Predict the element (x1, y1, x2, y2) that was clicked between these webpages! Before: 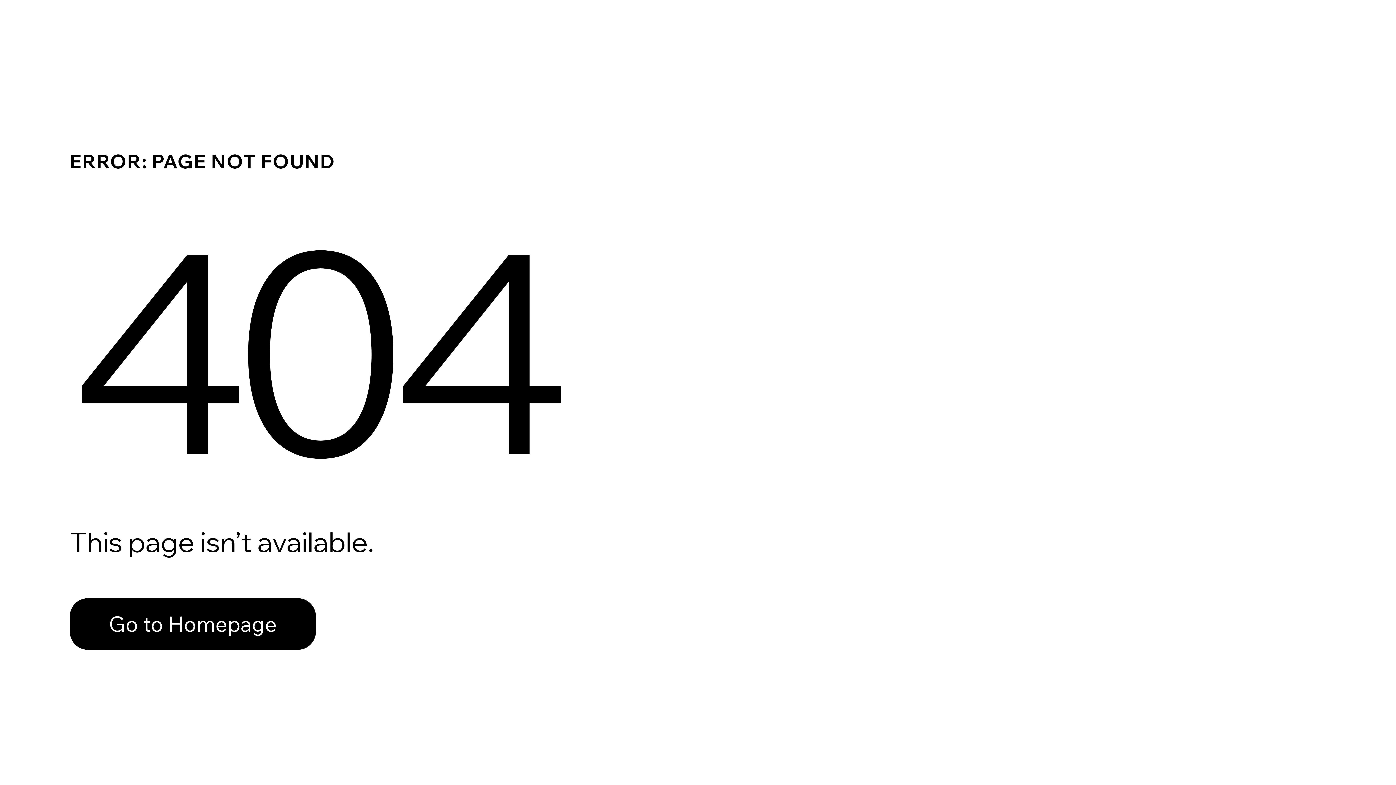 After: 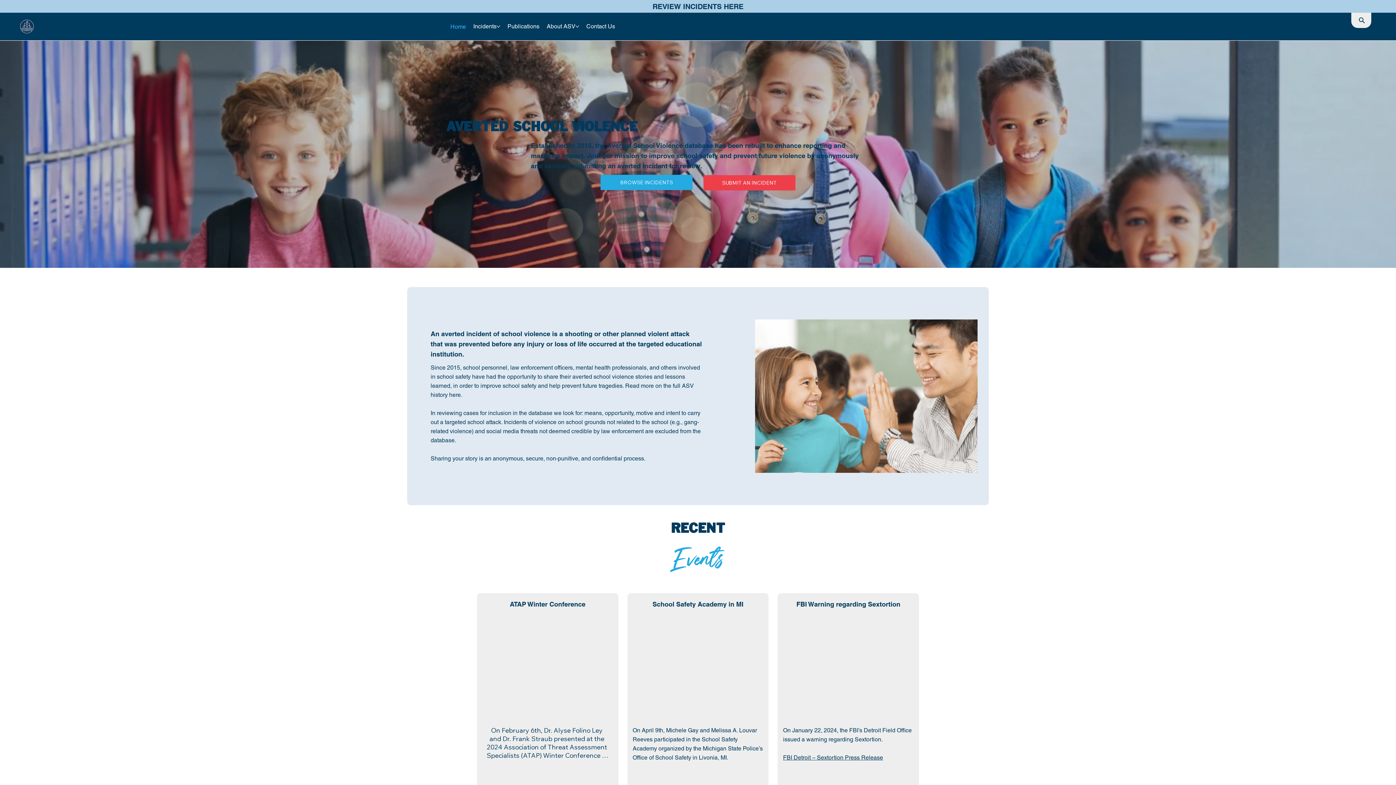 Action: label: Go to Homepage bbox: (69, 598, 316, 650)